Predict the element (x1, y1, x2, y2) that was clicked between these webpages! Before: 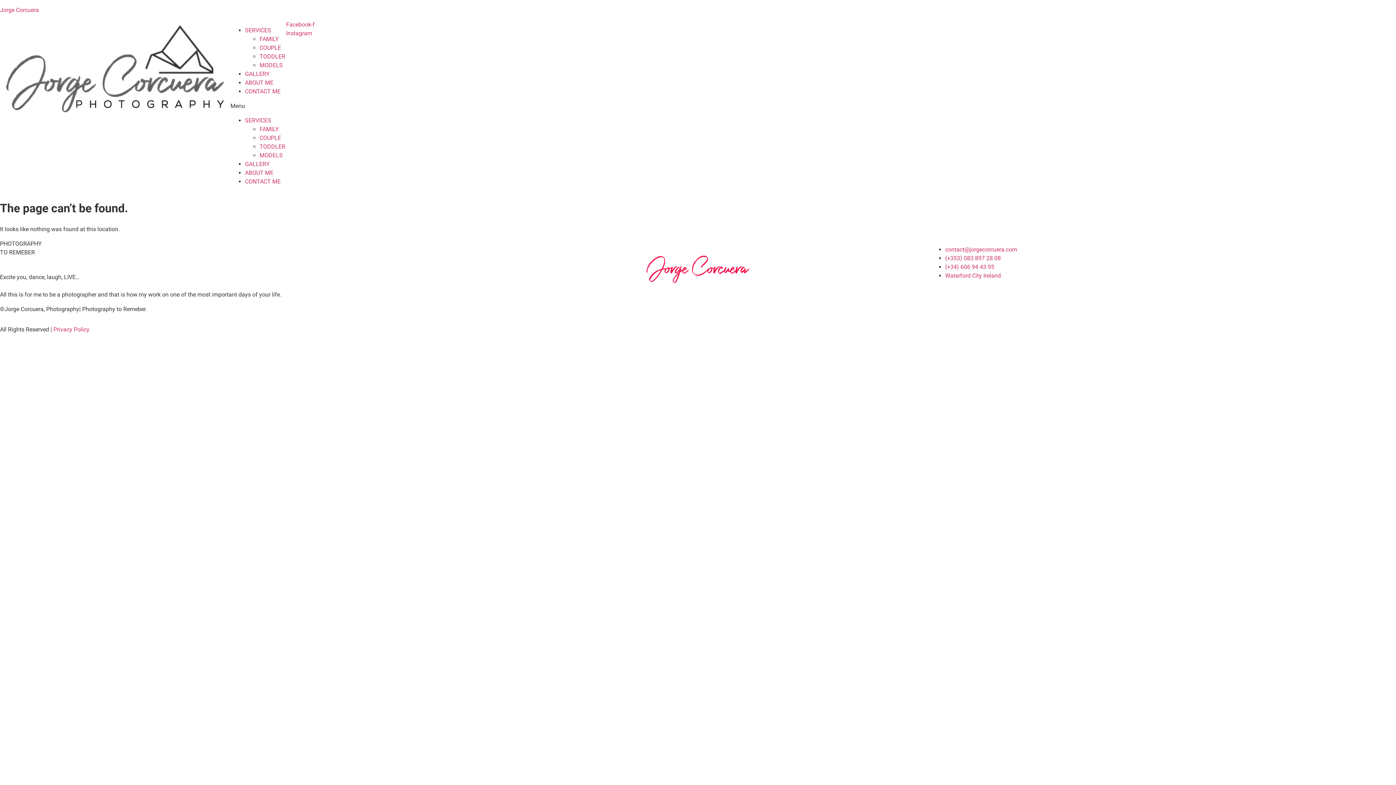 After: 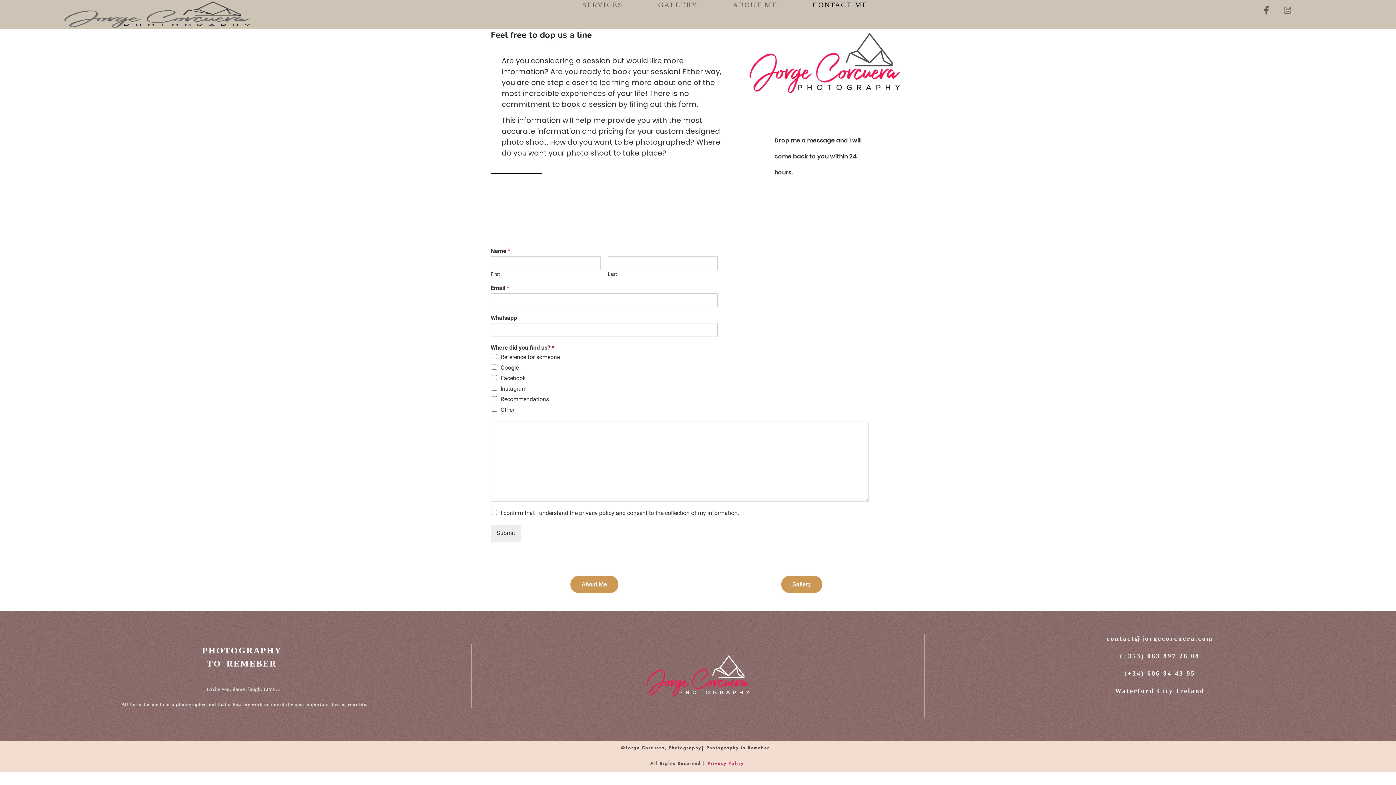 Action: bbox: (245, 88, 280, 94) label: CONTACT ME